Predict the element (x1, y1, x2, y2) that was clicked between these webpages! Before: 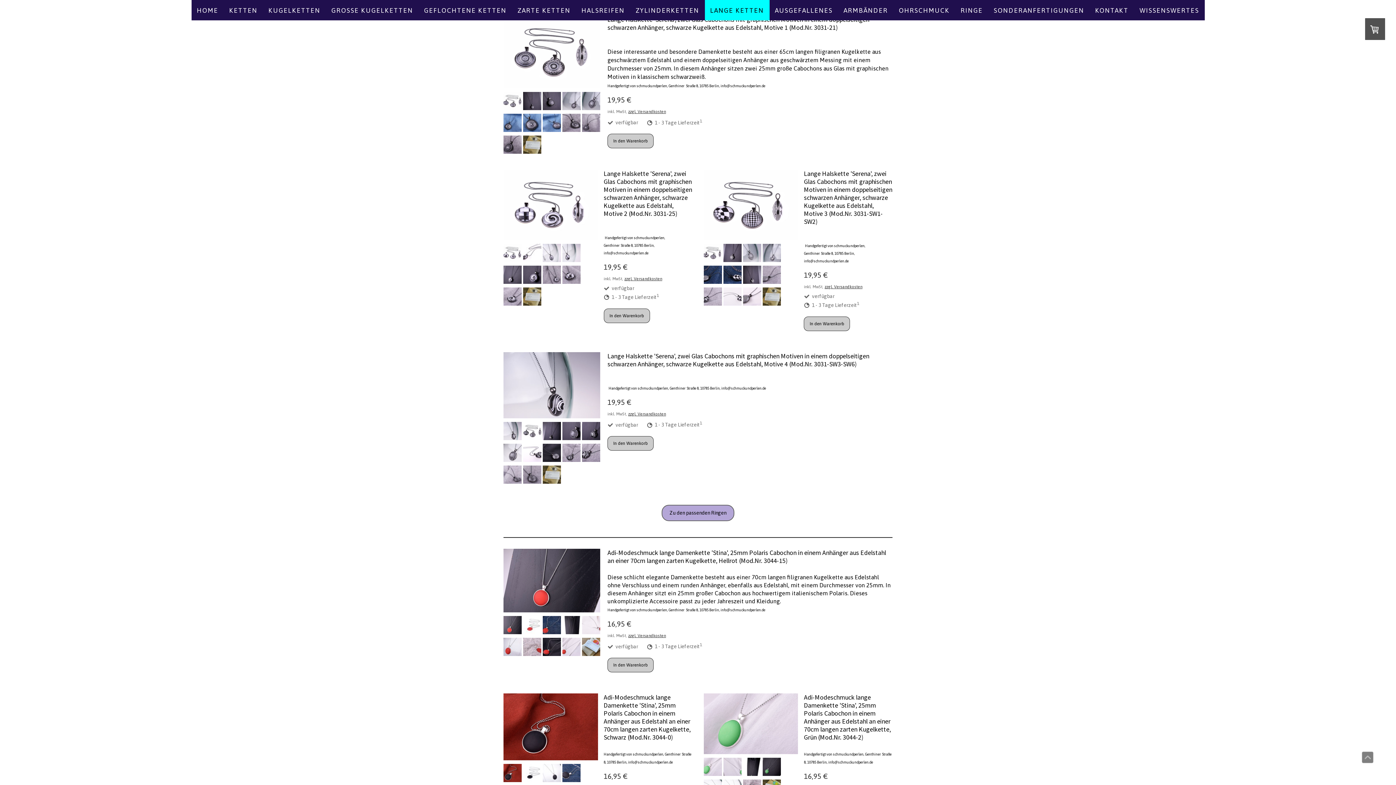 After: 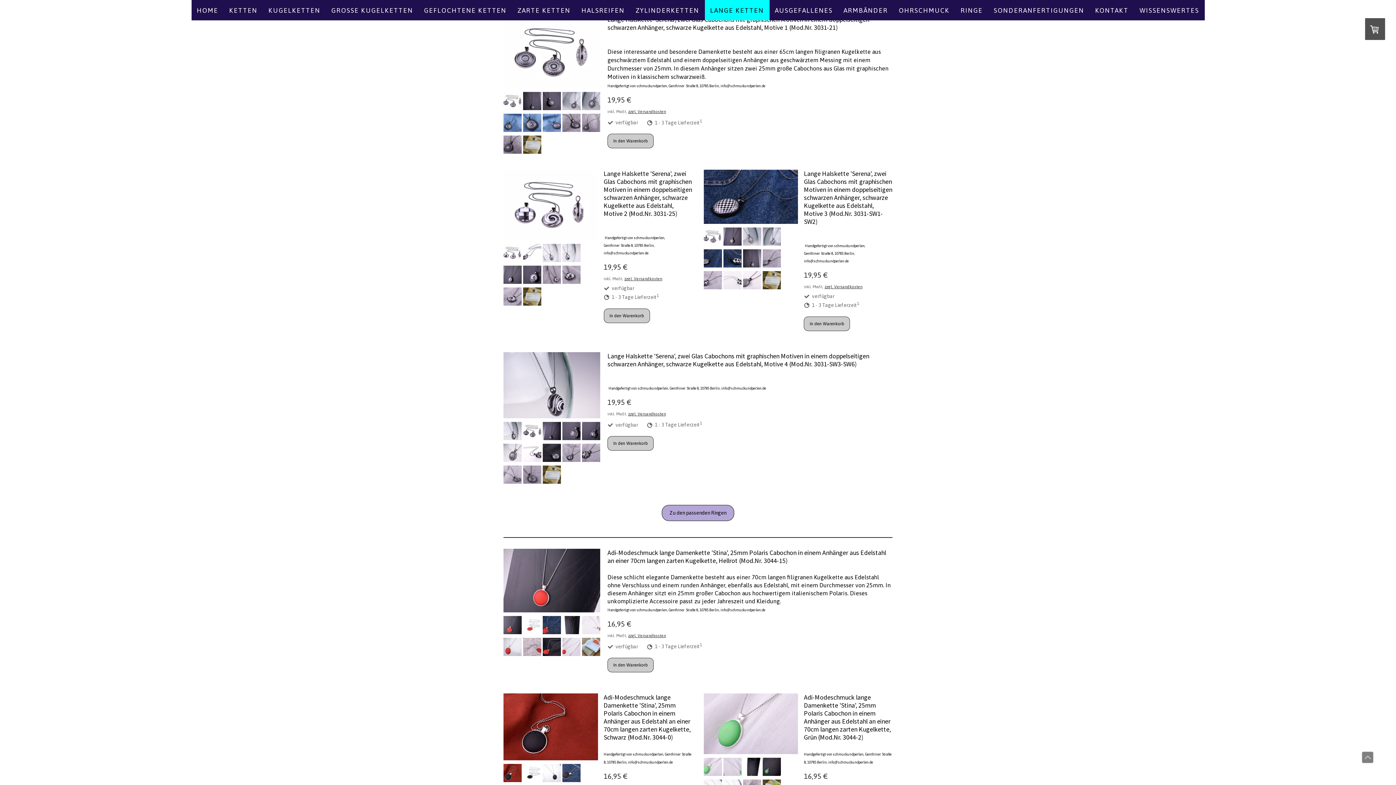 Action: bbox: (703, 279, 722, 285)